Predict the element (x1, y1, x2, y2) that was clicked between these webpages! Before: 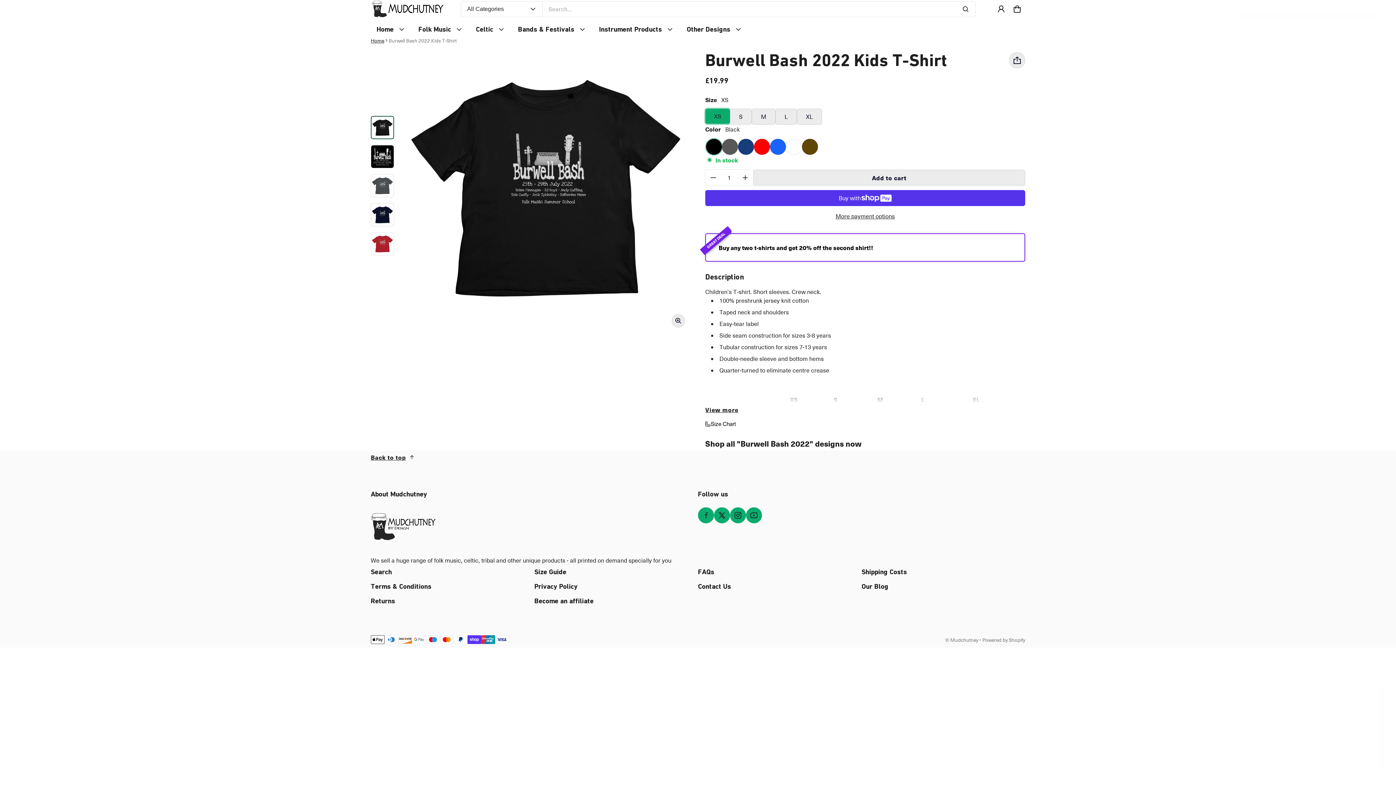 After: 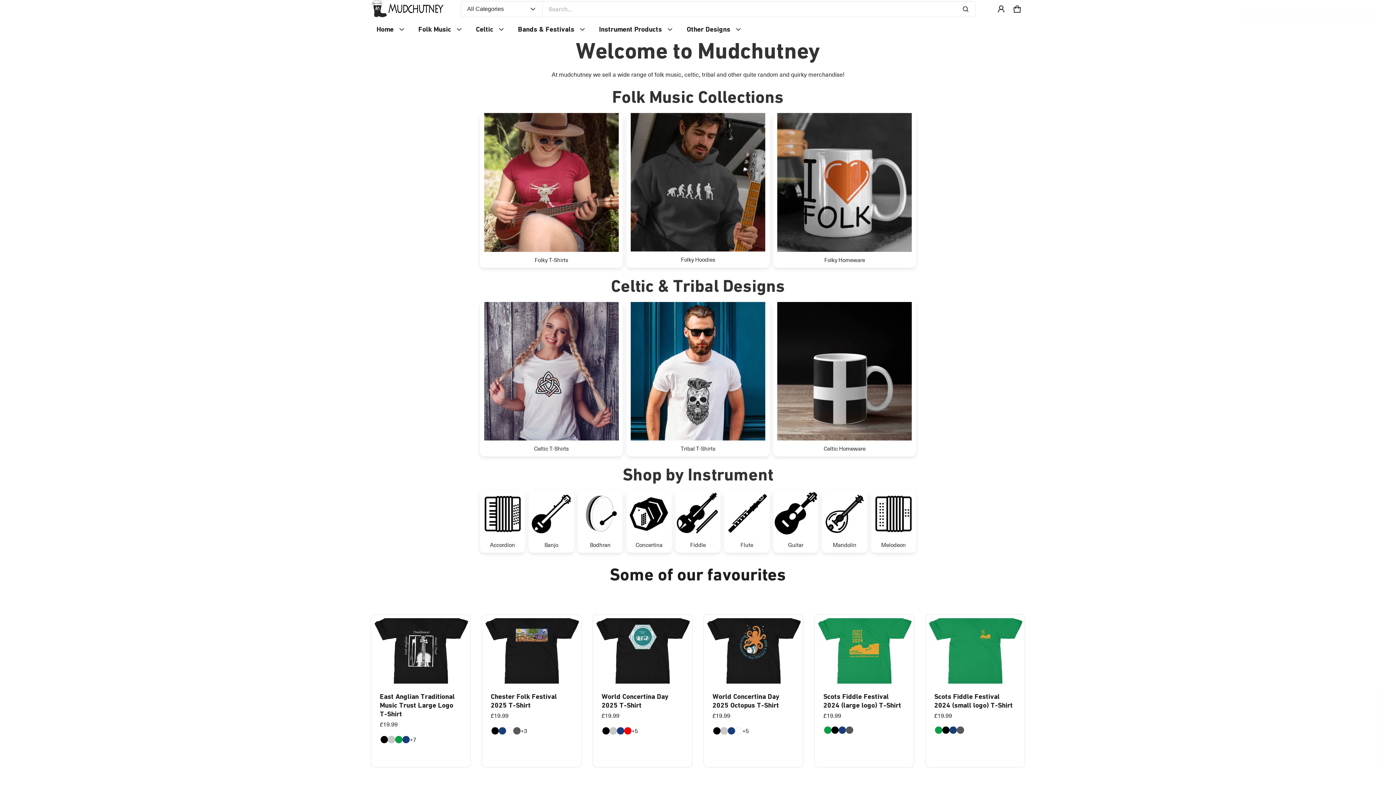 Action: bbox: (370, 36, 384, 44) label: Home